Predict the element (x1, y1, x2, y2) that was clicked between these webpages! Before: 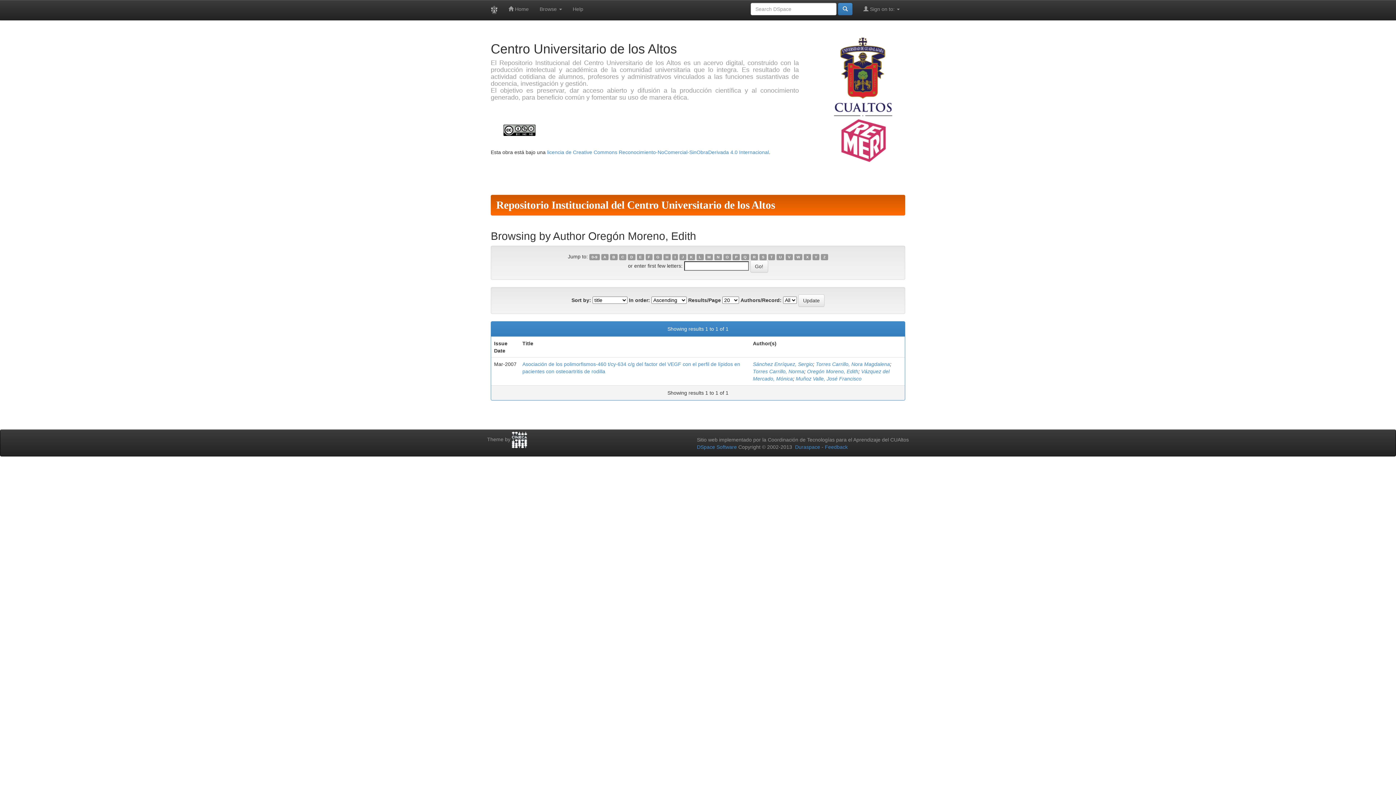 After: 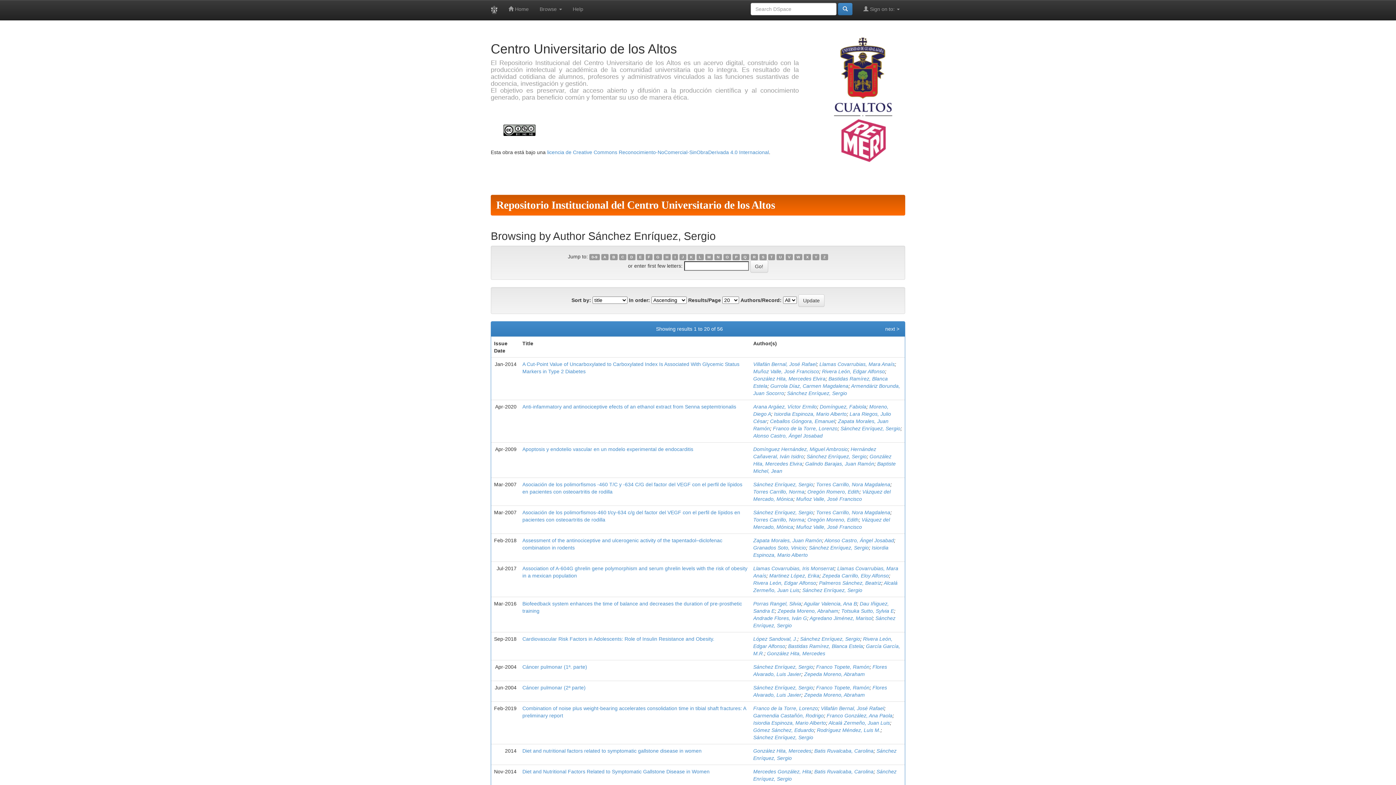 Action: label: Sánchez Enríquez, Sergio bbox: (753, 361, 813, 367)